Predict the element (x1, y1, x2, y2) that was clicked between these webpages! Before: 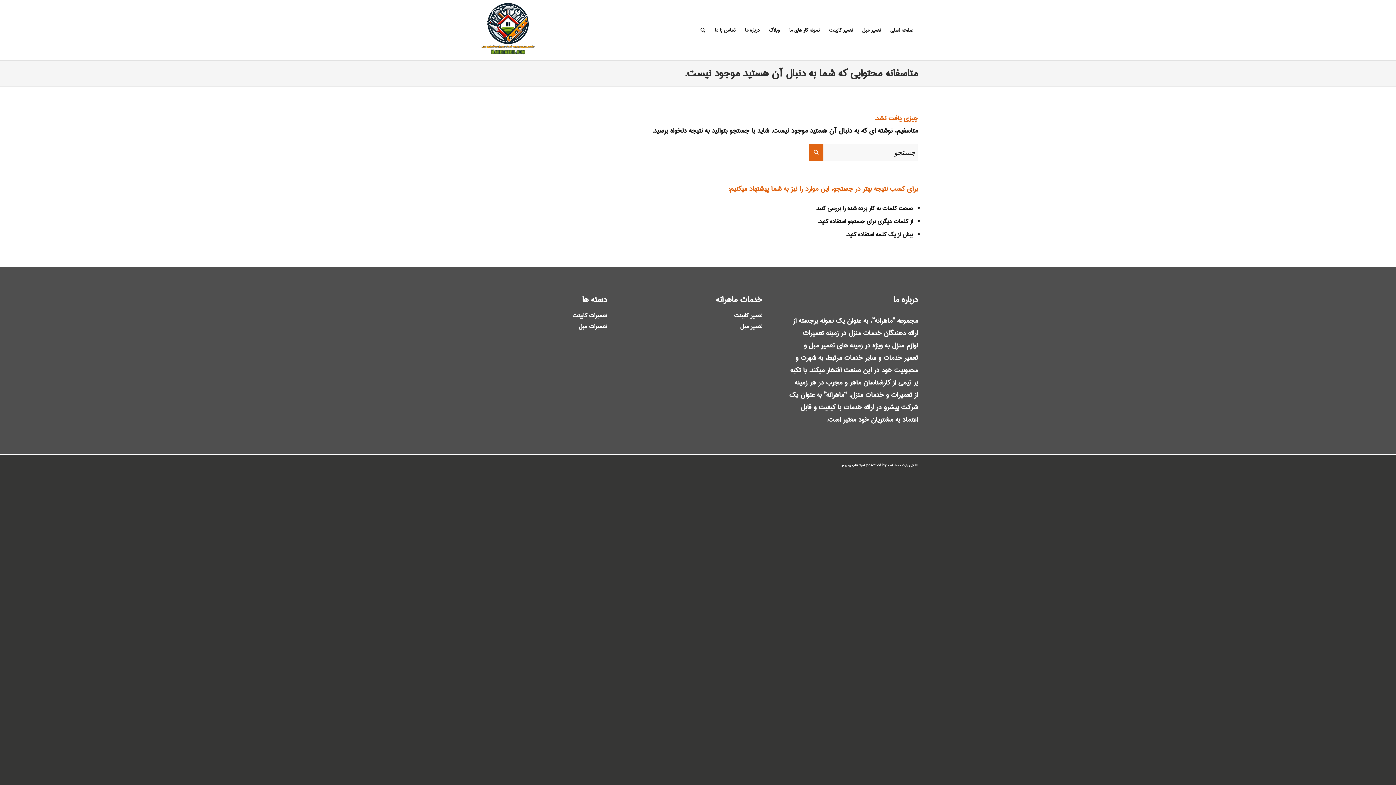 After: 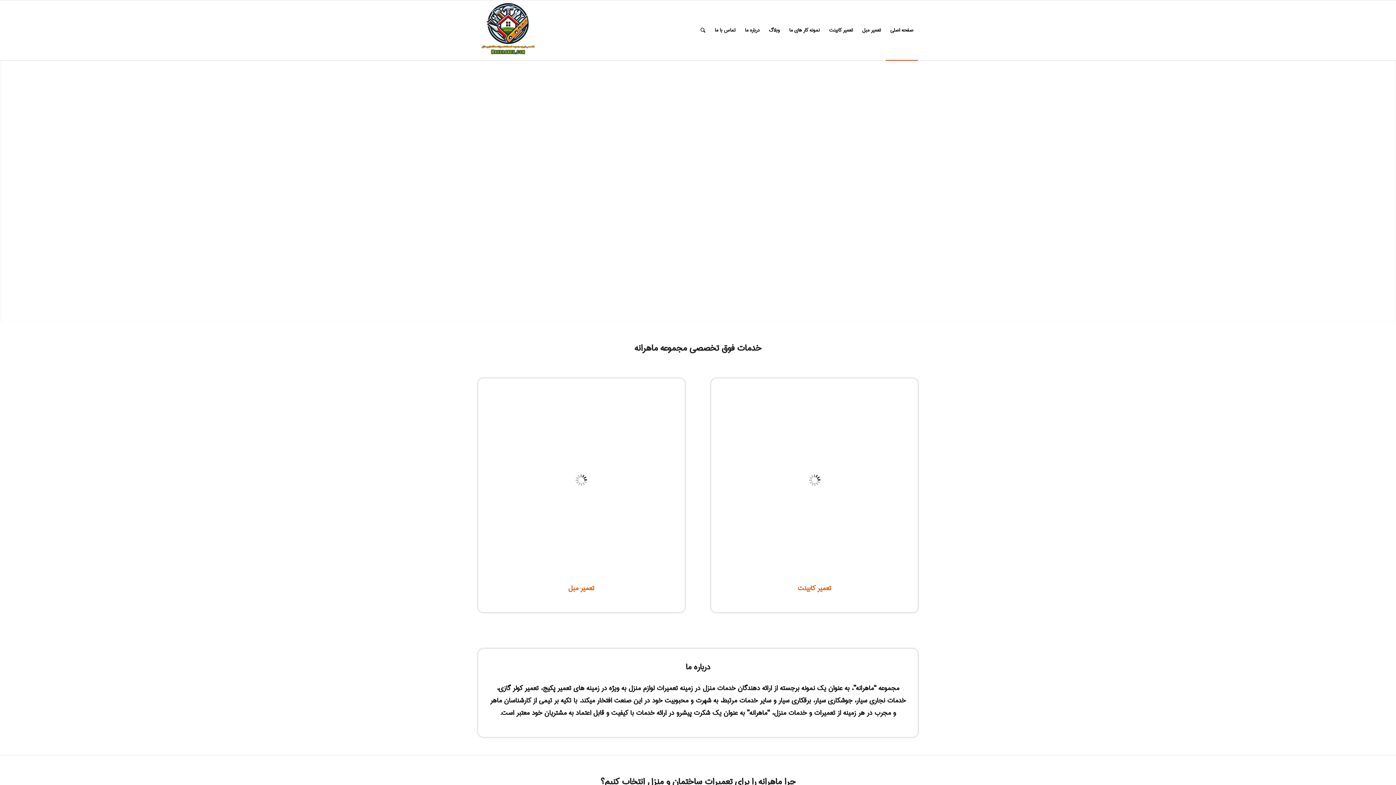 Action: bbox: (478, 0, 538, 60)